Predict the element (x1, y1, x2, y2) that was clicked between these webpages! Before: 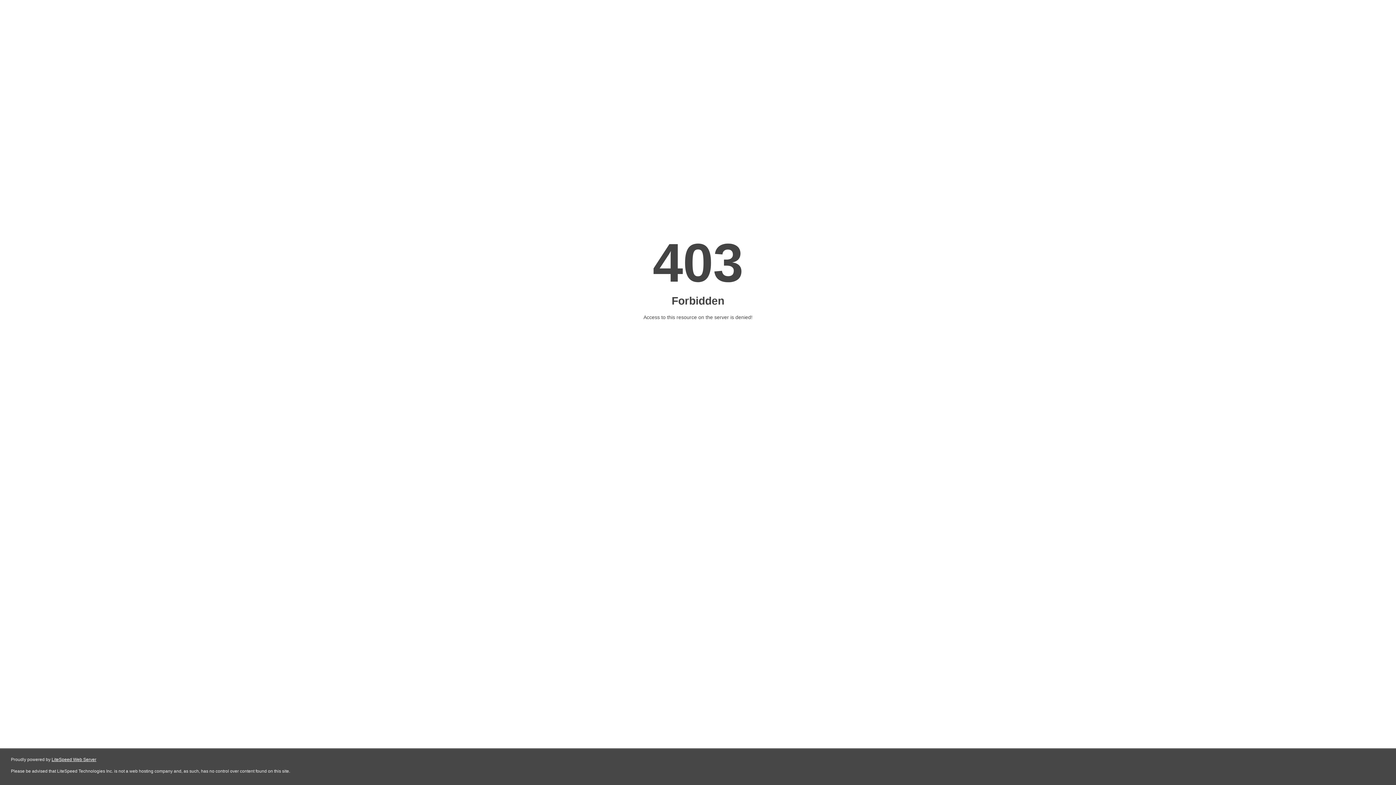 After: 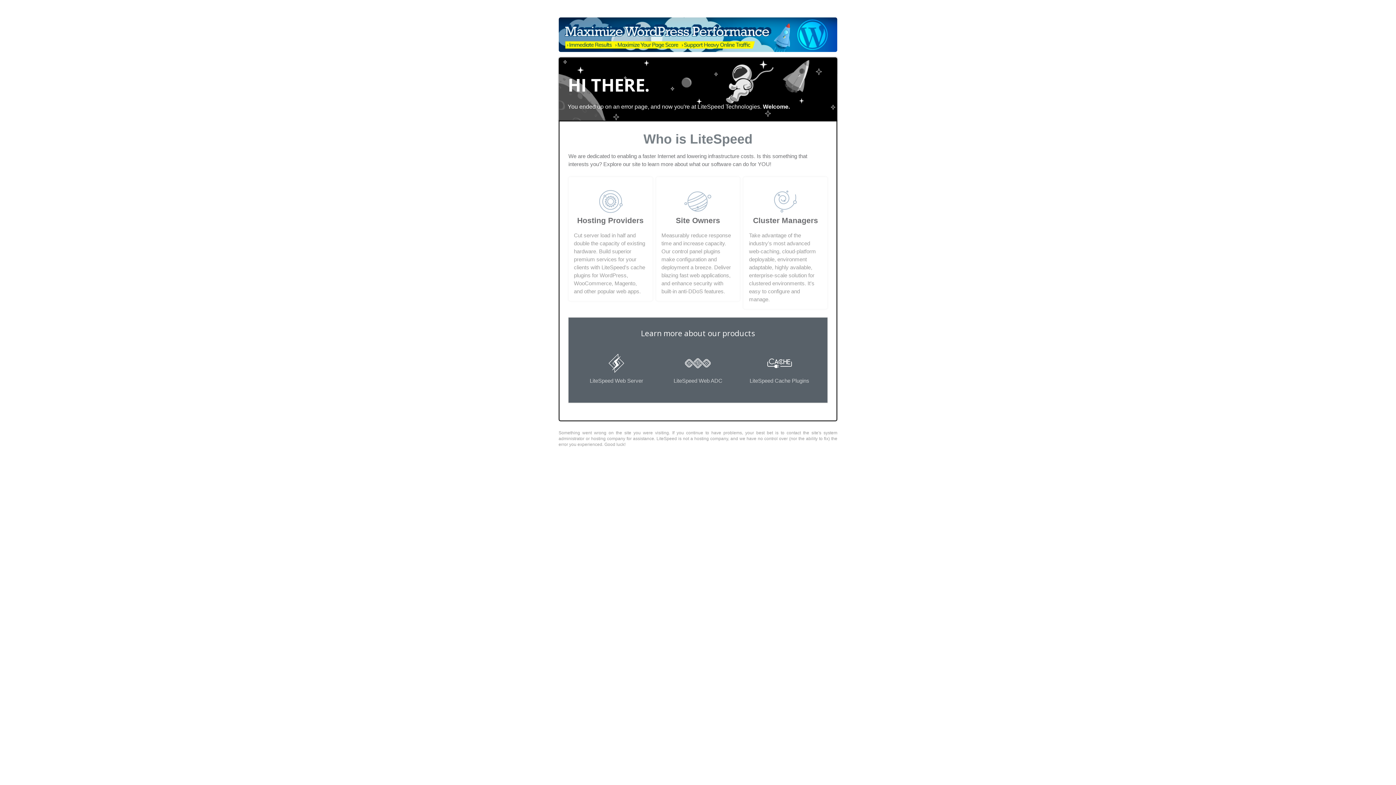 Action: label: LiteSpeed Web Server bbox: (51, 757, 96, 762)